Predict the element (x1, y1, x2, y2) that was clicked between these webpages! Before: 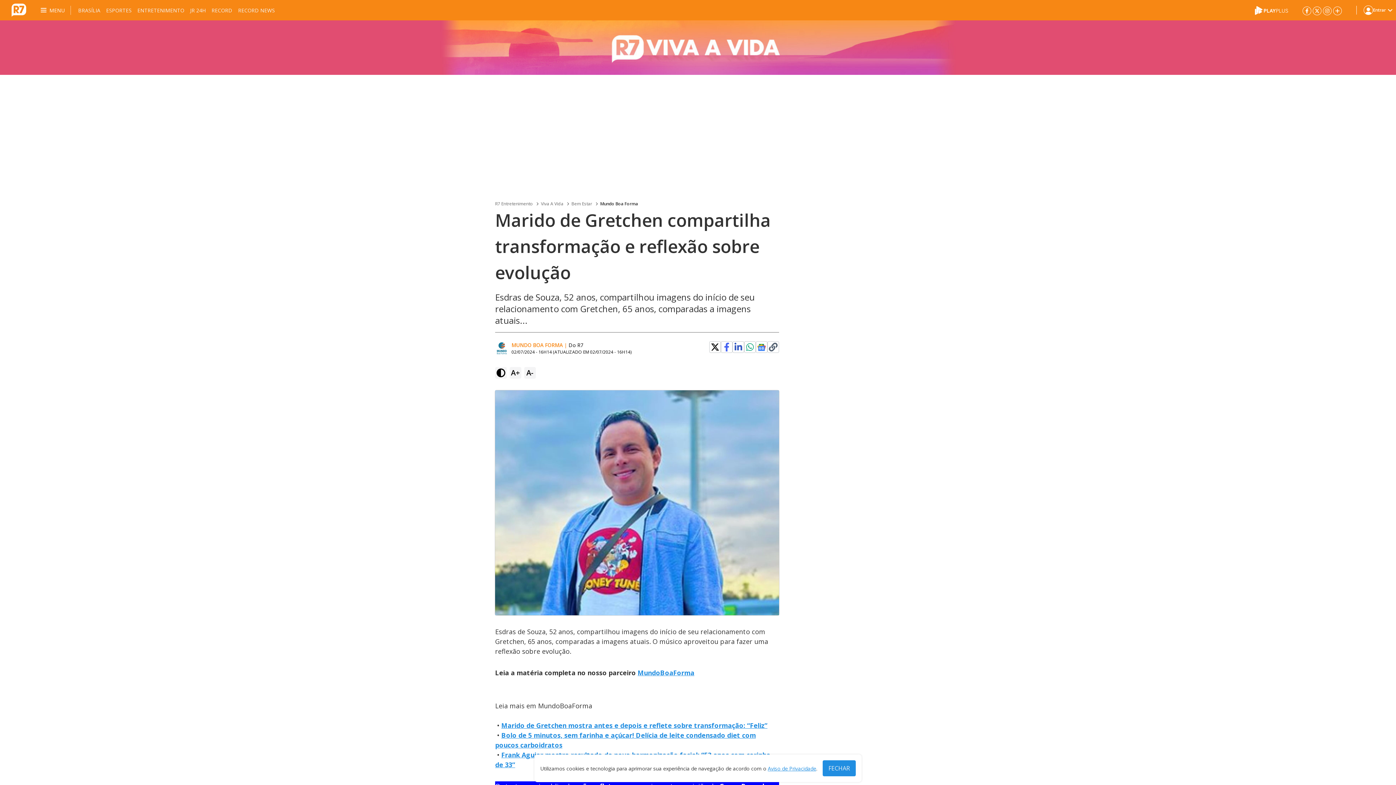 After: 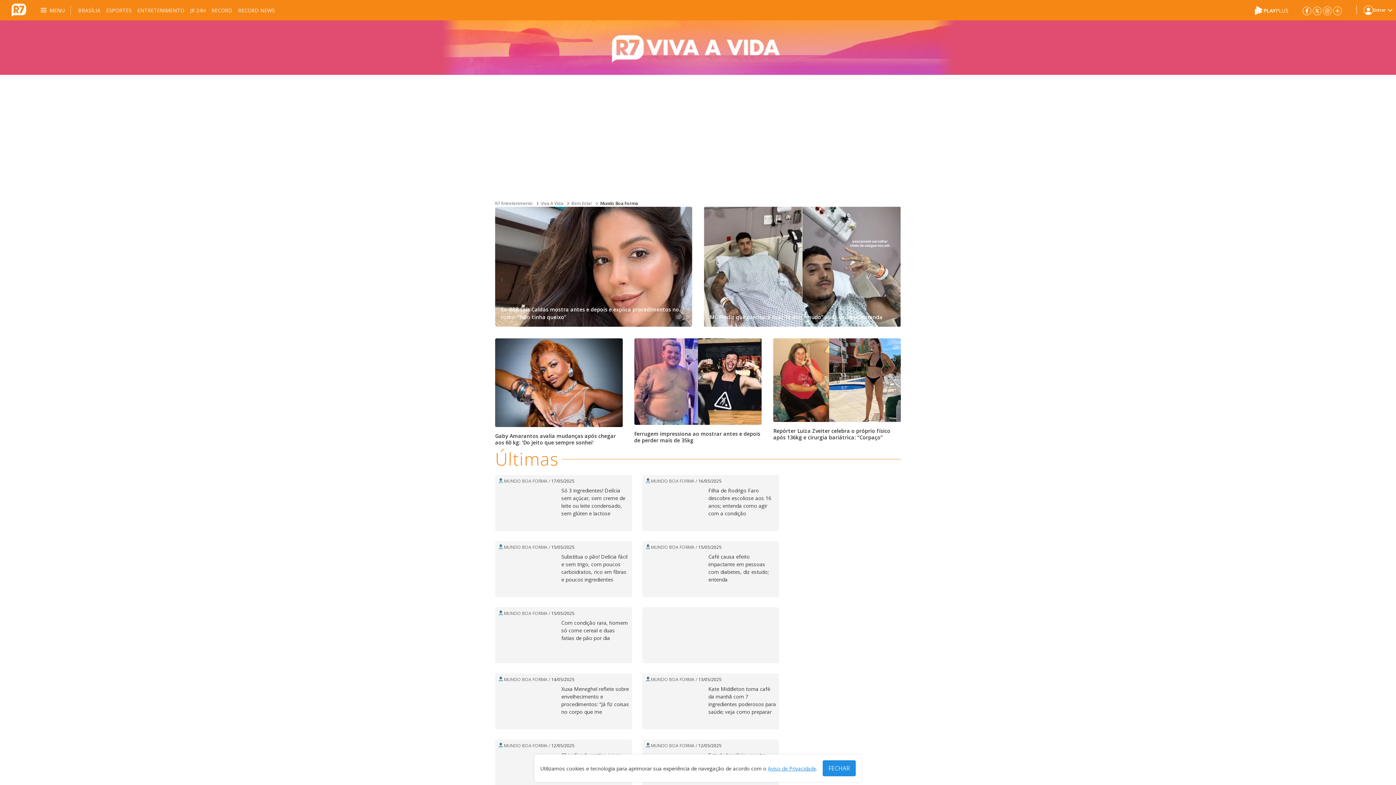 Action: label: Mundo Boa Forma bbox: (600, 200, 638, 207)